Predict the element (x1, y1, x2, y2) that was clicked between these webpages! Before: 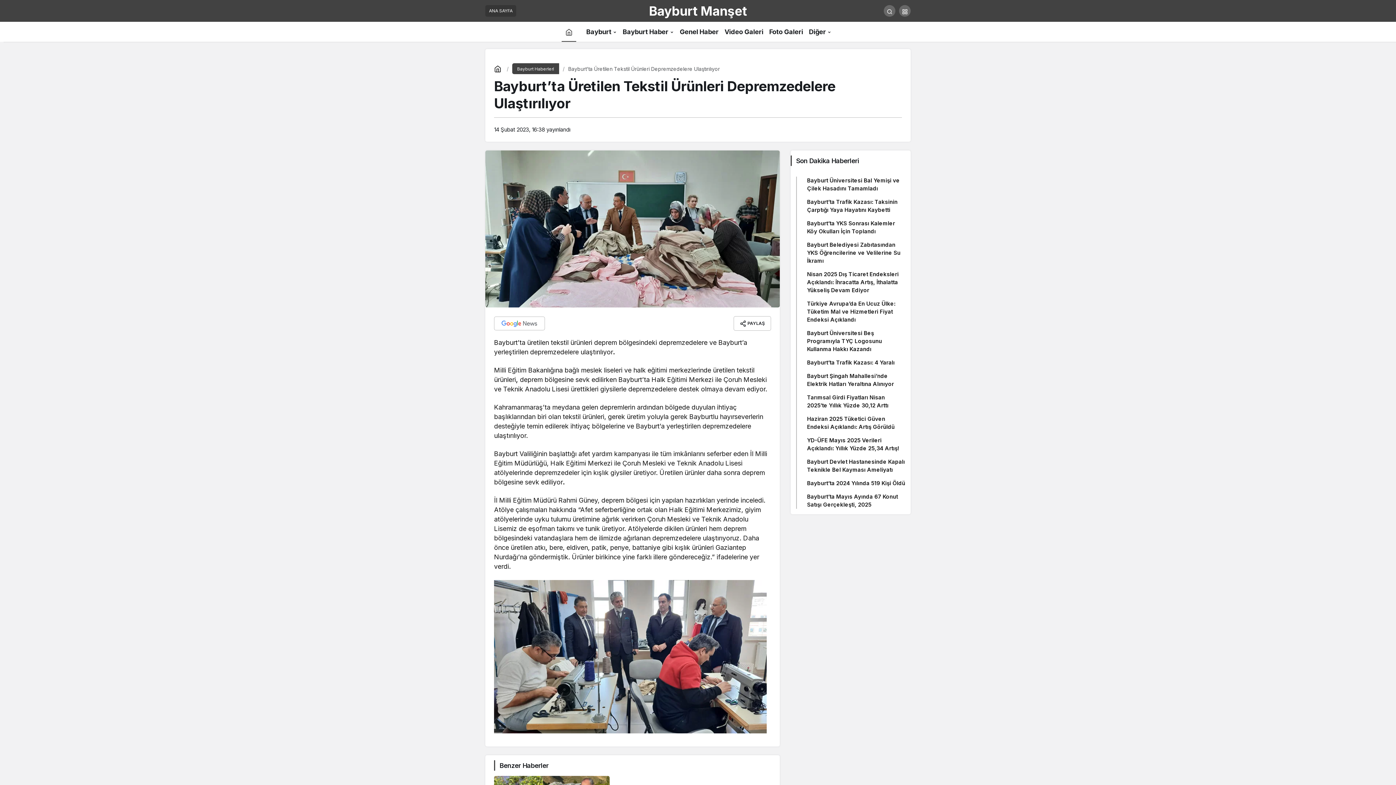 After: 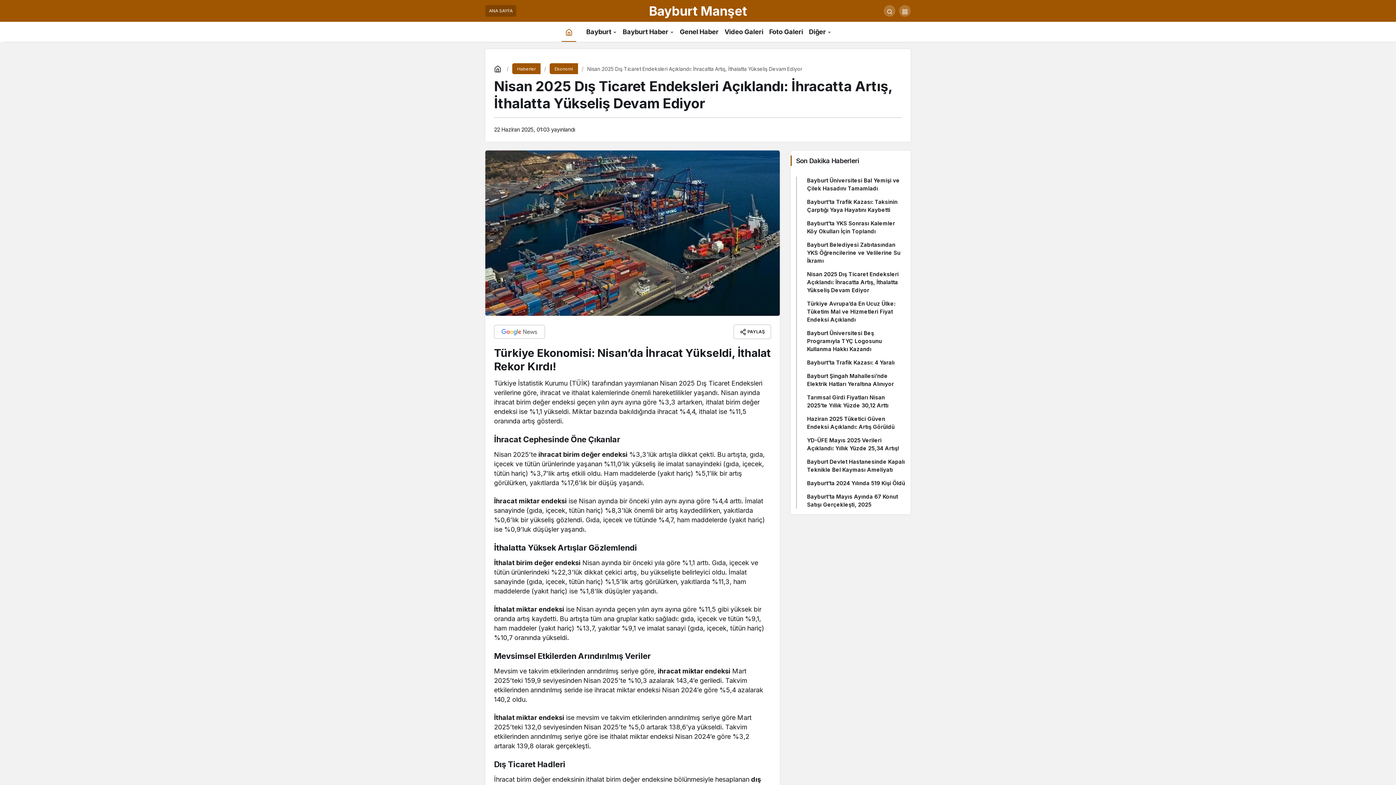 Action: label: Nisan 2025 Dış Ticaret Endeksleri Açıklandı: İhracatta Artış, İthalatta Yükseliş Devam Ediyor bbox: (807, 270, 905, 294)